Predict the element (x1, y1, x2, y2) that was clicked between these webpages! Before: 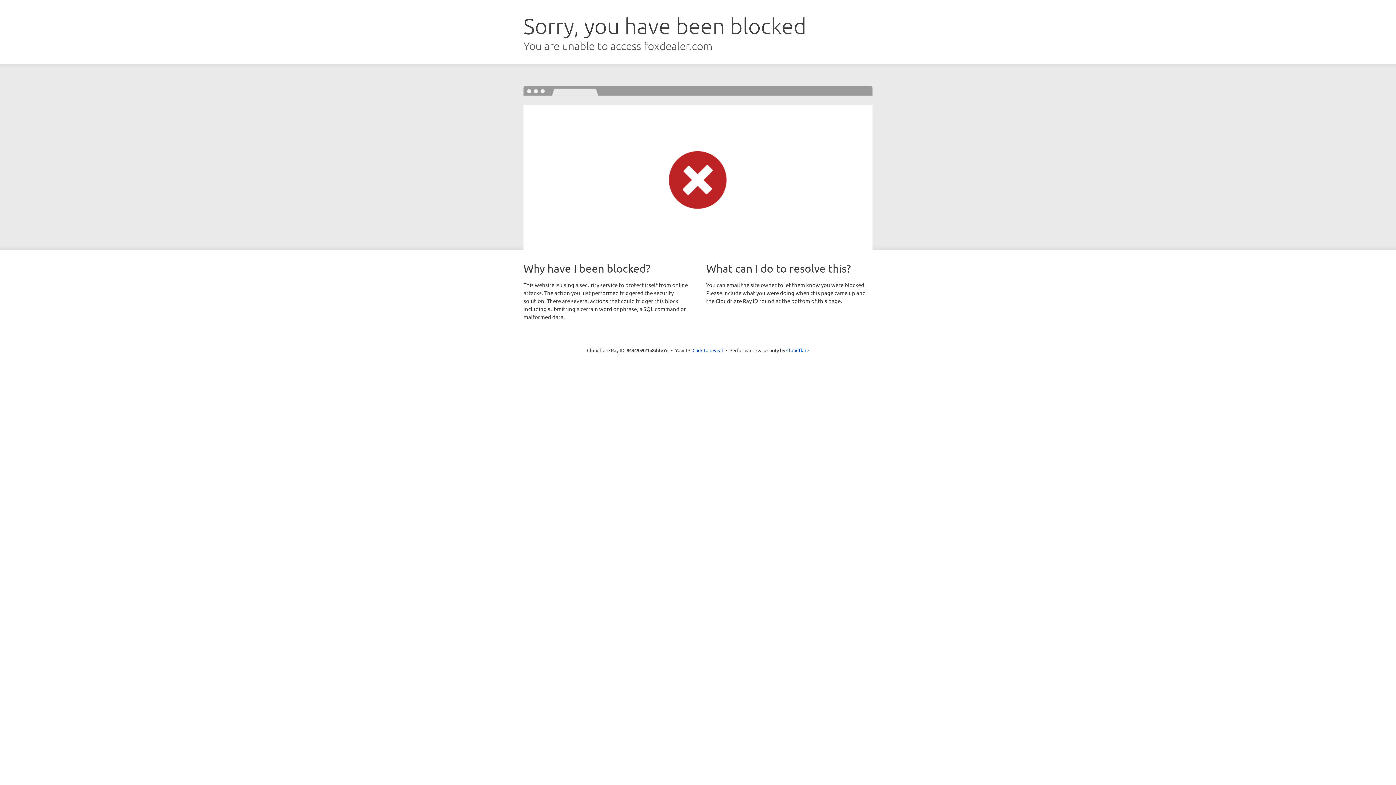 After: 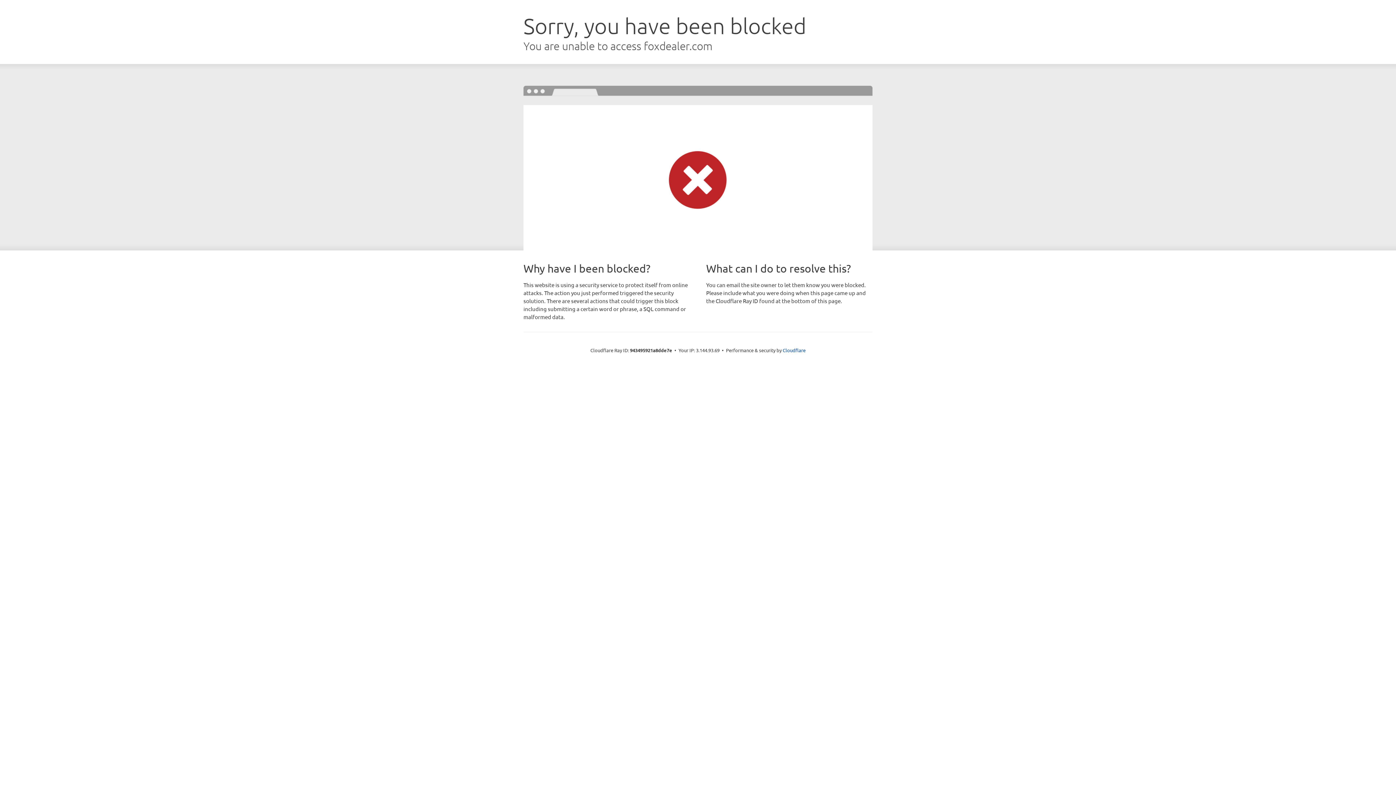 Action: label: Click to reveal bbox: (692, 346, 723, 353)